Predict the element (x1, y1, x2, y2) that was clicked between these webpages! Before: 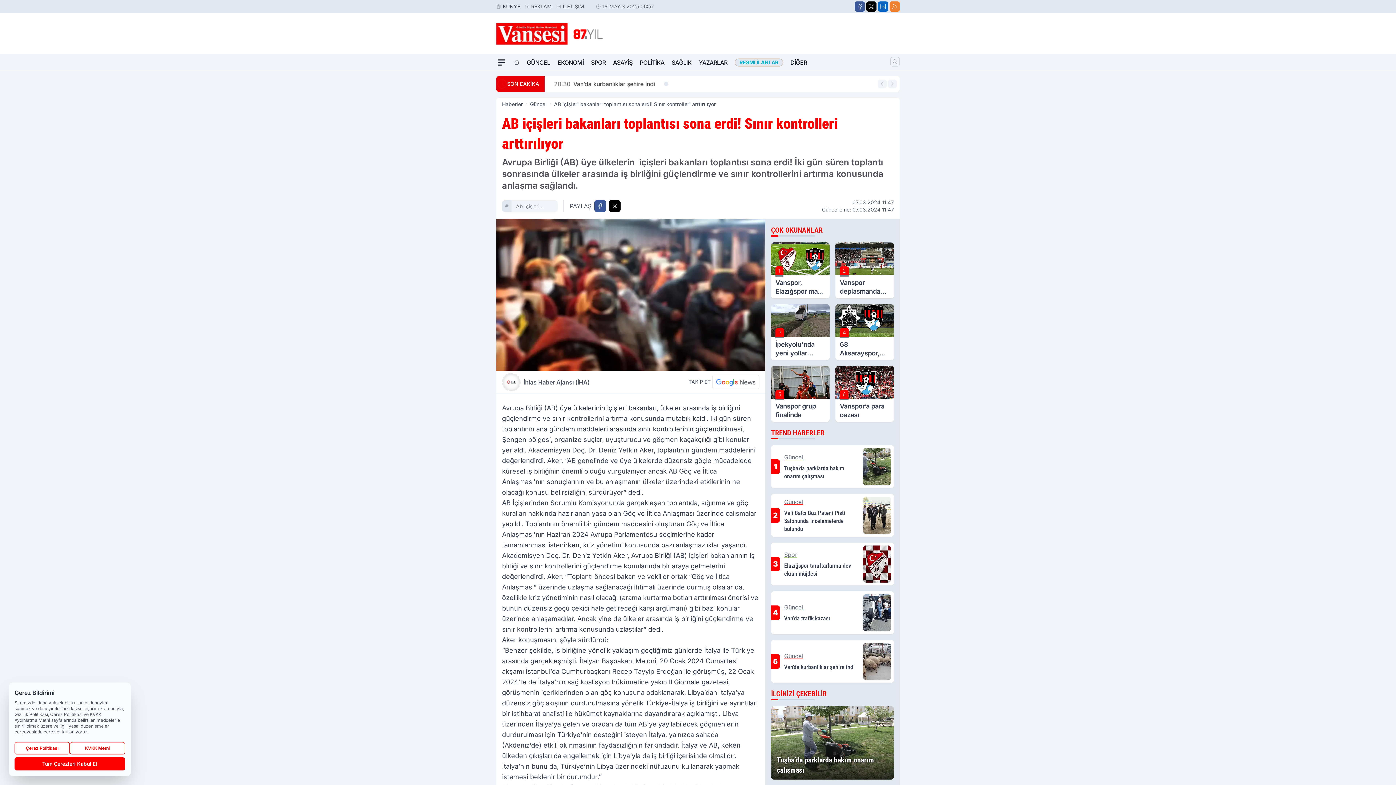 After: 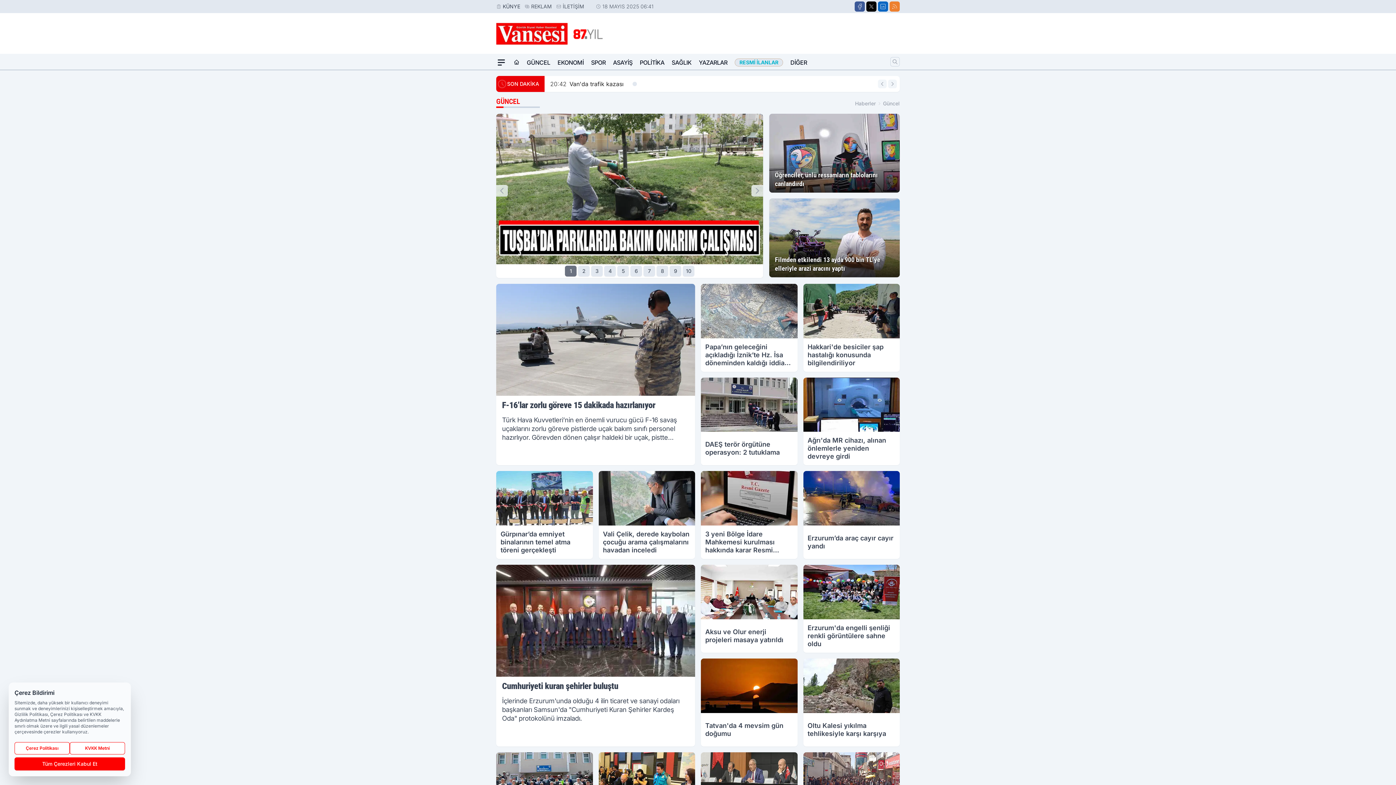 Action: bbox: (526, 55, 550, 69) label: GÜNCEL